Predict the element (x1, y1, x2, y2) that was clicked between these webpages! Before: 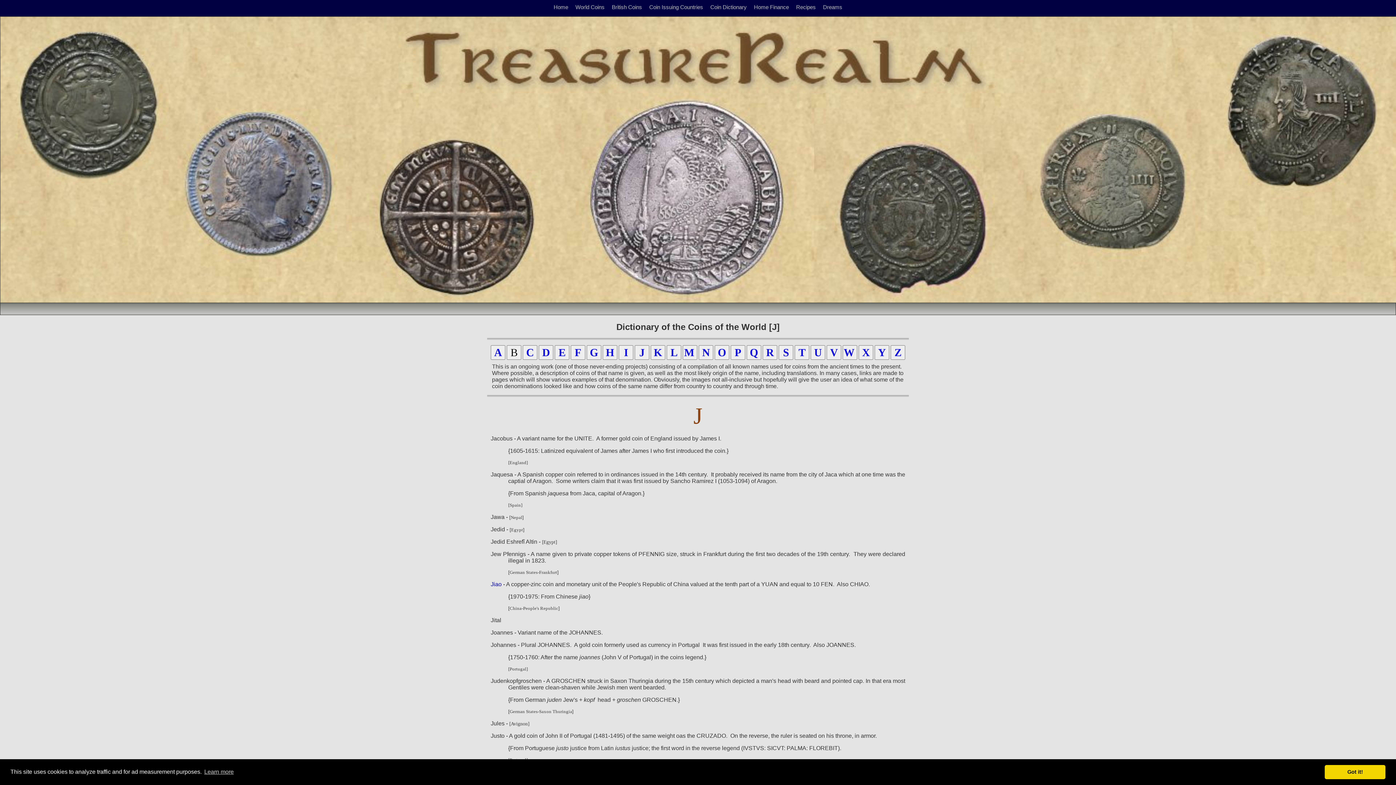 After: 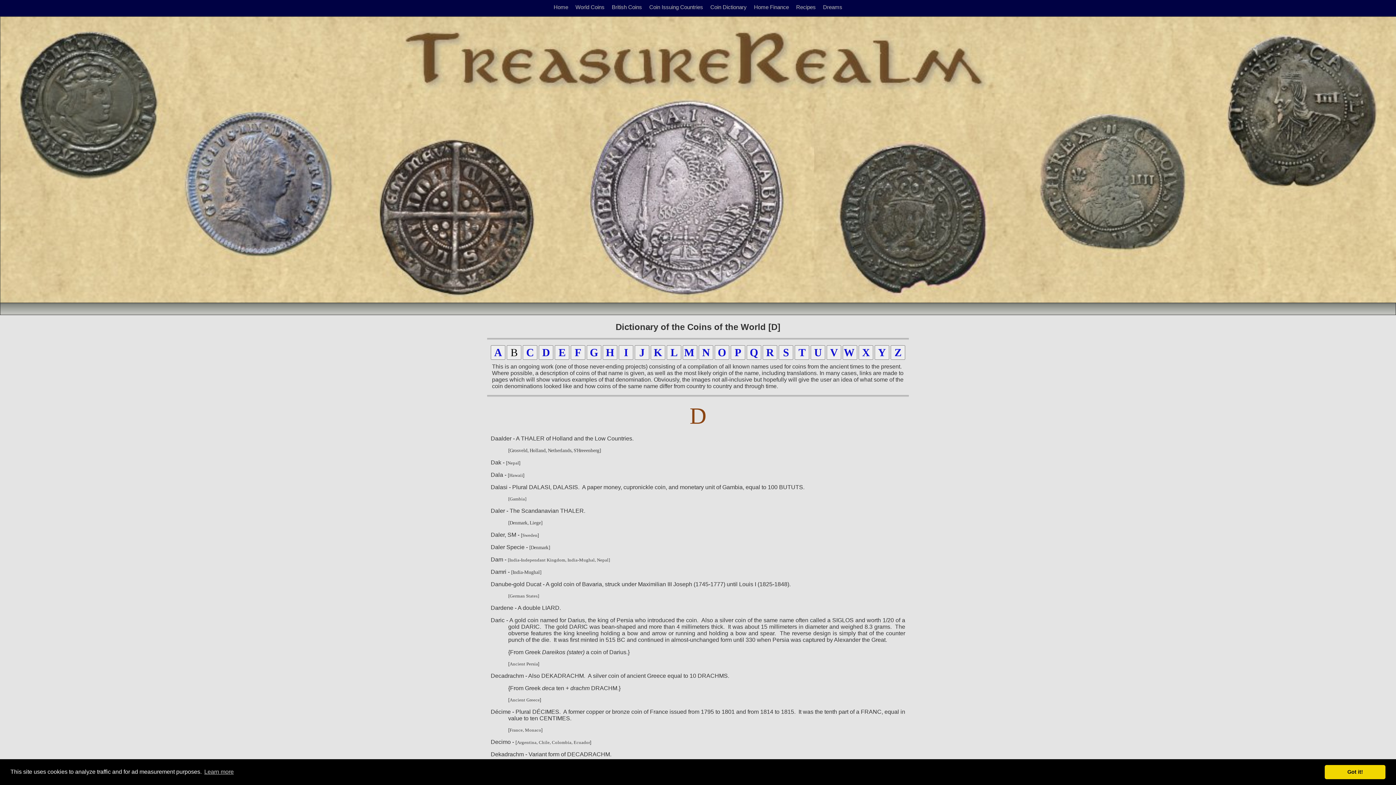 Action: label: D bbox: (538, 351, 553, 357)